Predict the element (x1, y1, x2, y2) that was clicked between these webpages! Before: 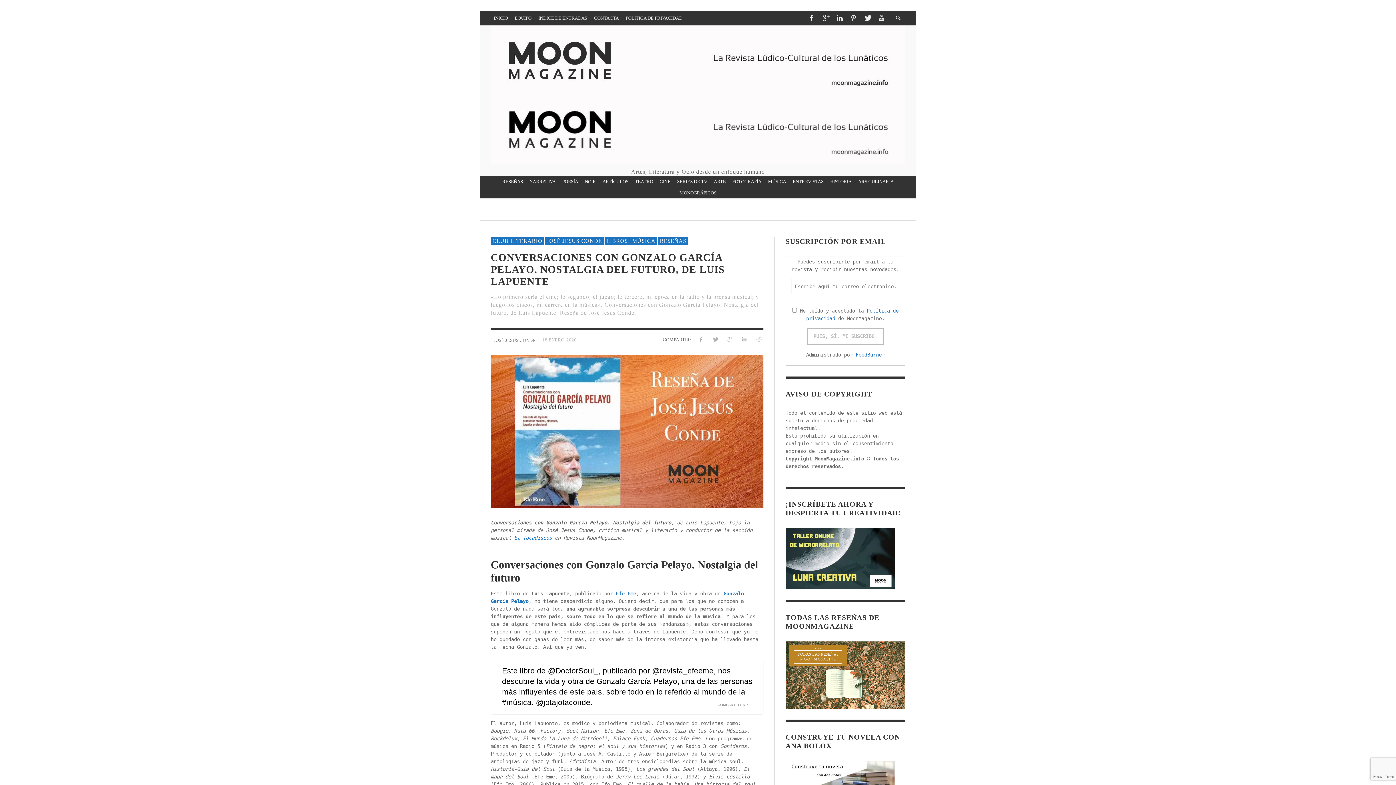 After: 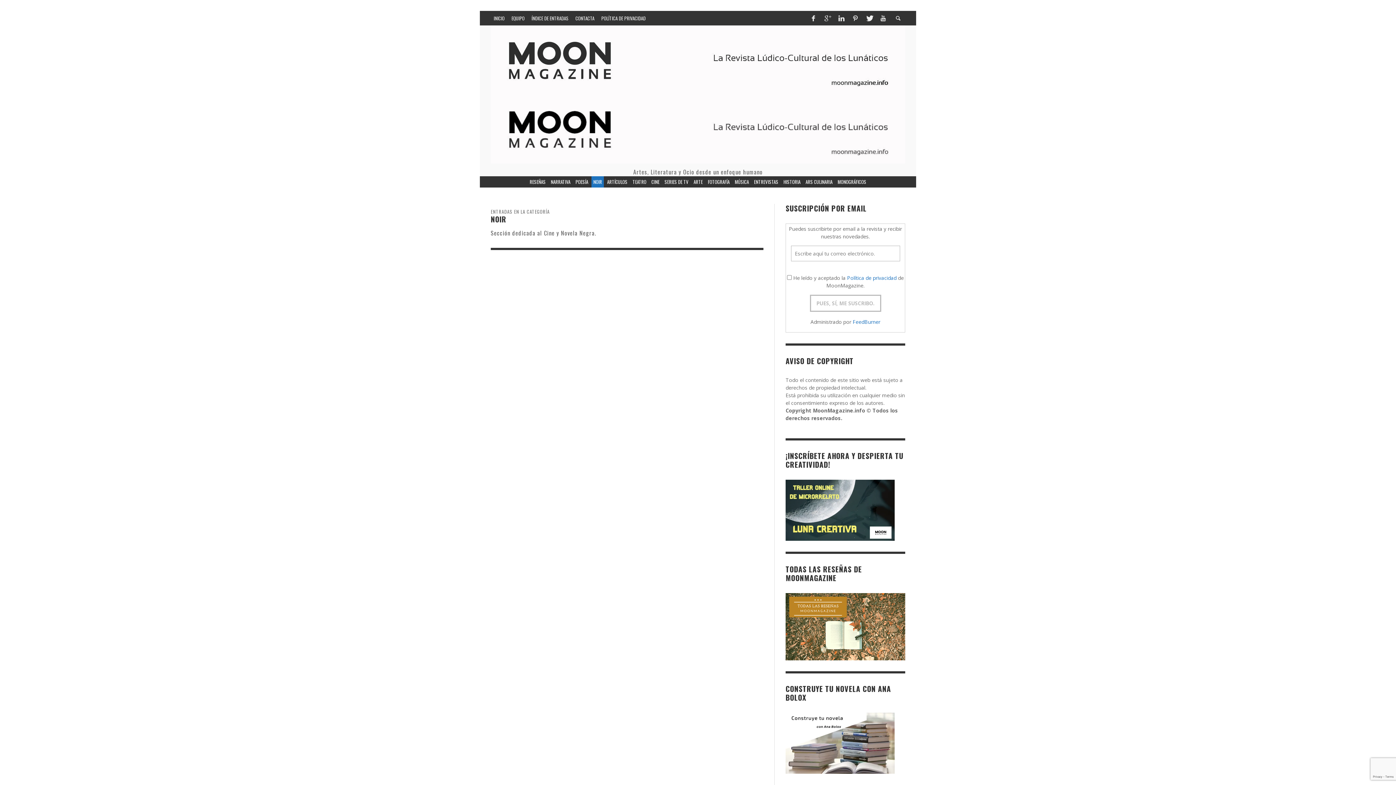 Action: bbox: (583, 176, 598, 187) label: NOIR